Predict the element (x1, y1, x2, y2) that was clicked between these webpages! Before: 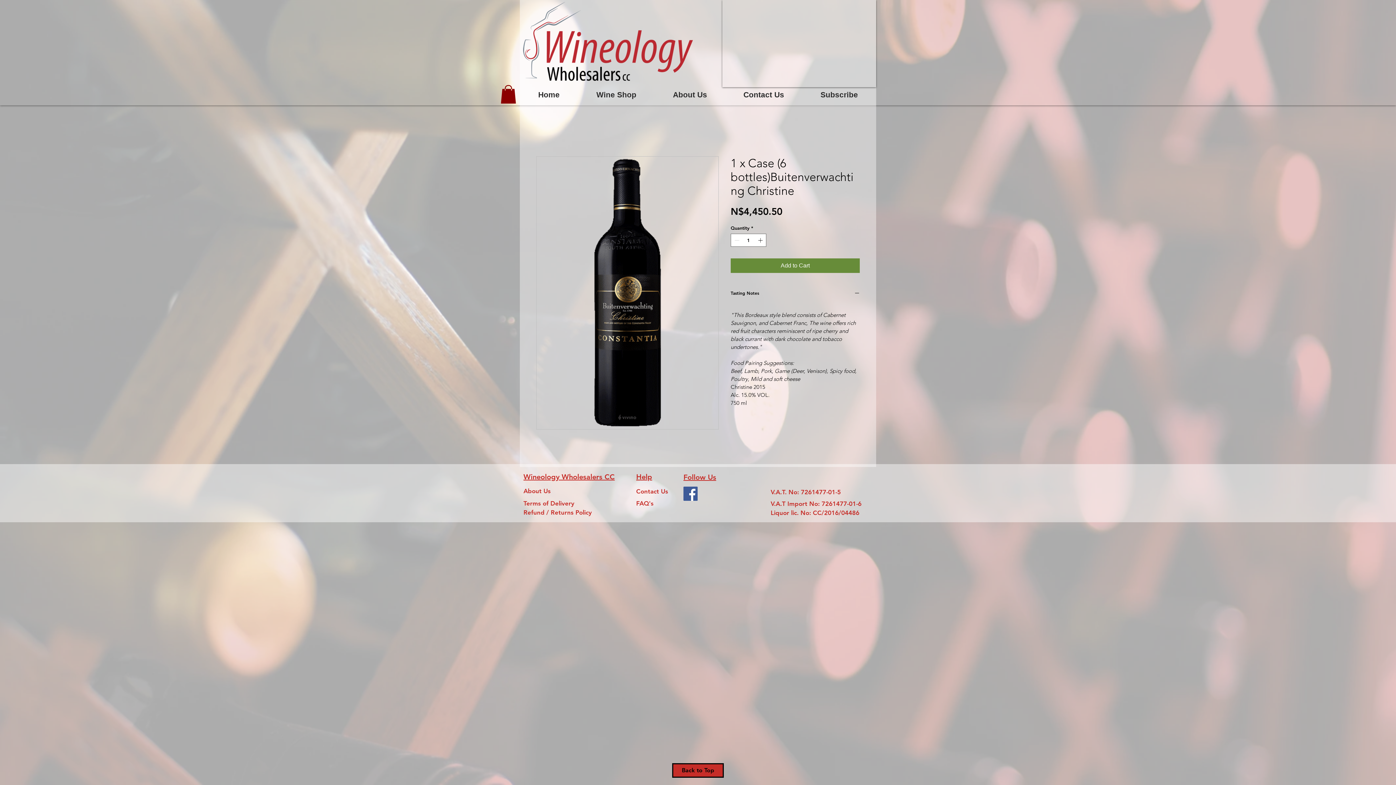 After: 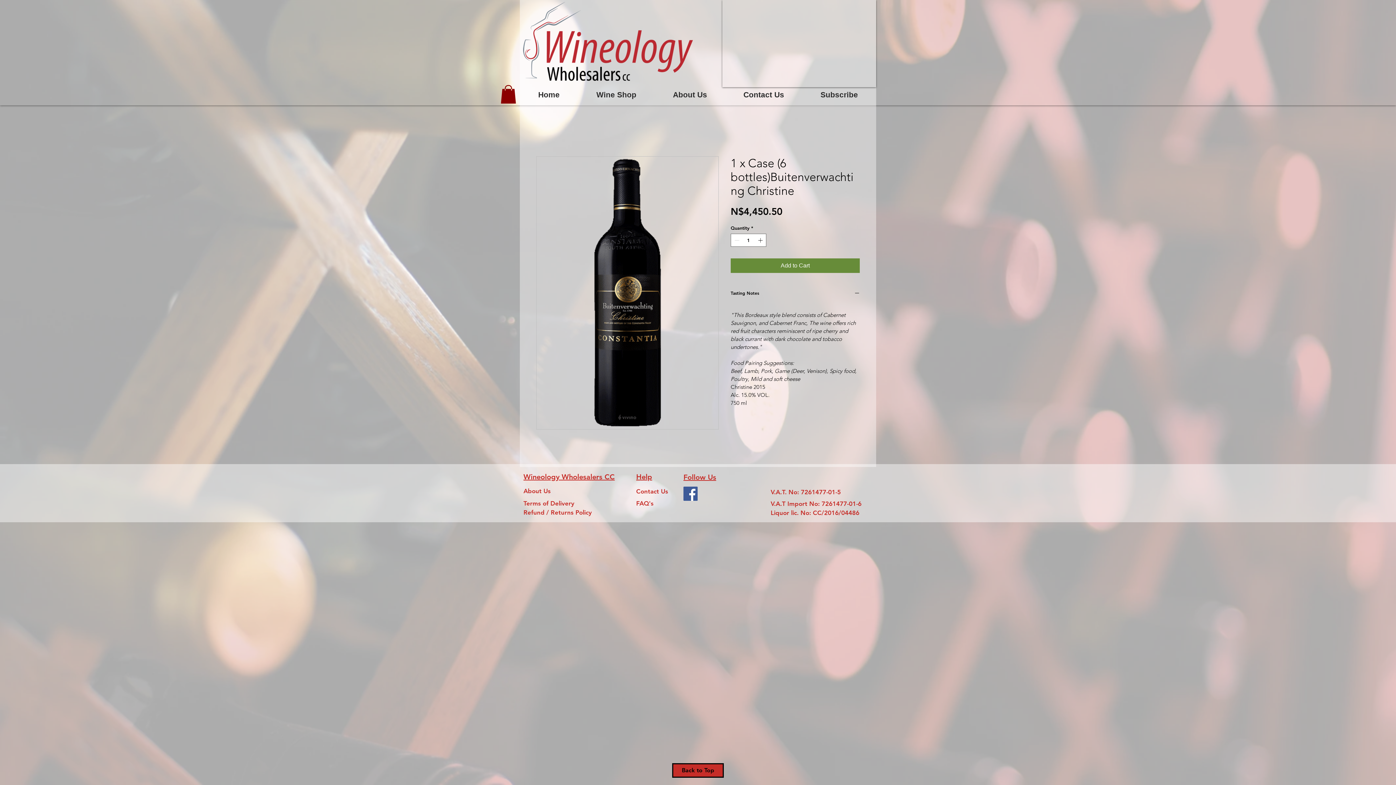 Action: bbox: (500, 85, 516, 103)